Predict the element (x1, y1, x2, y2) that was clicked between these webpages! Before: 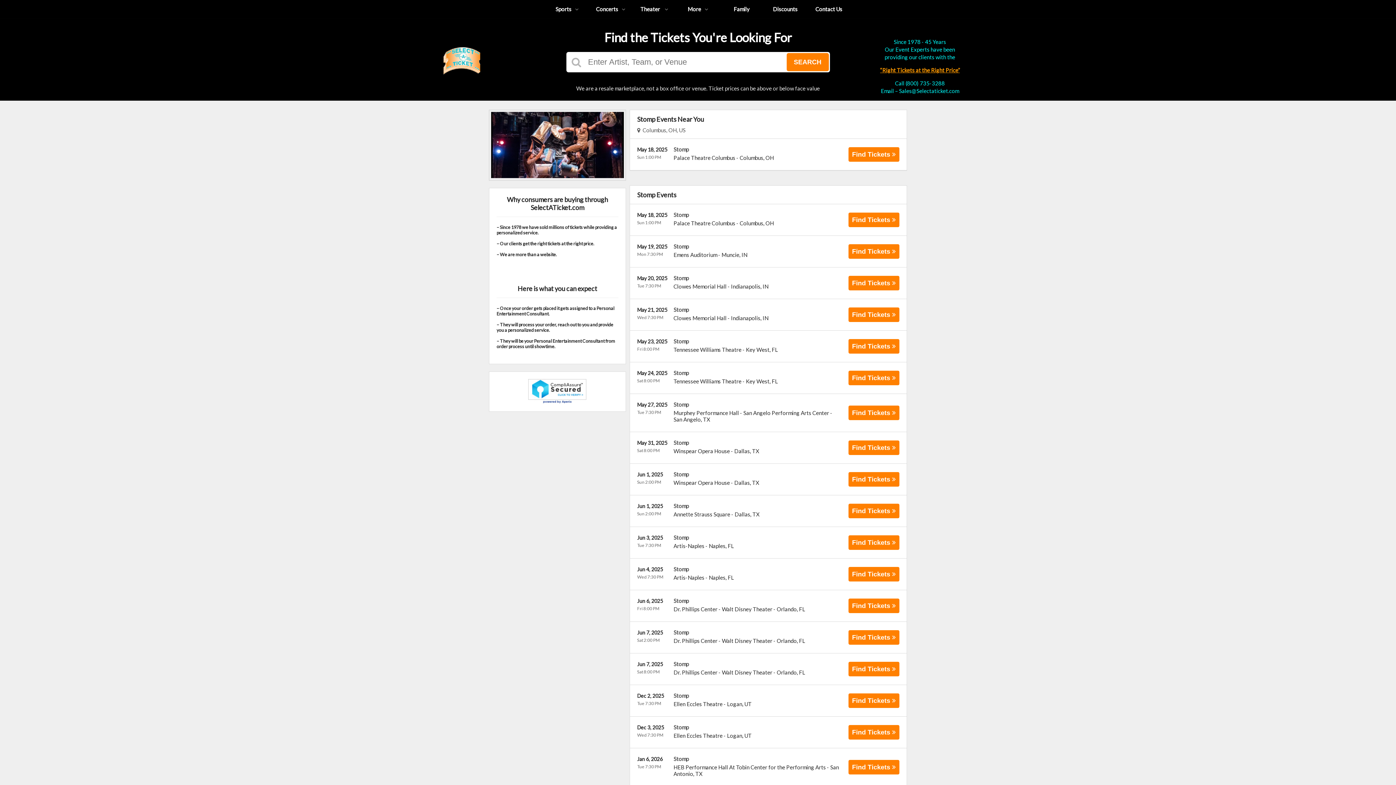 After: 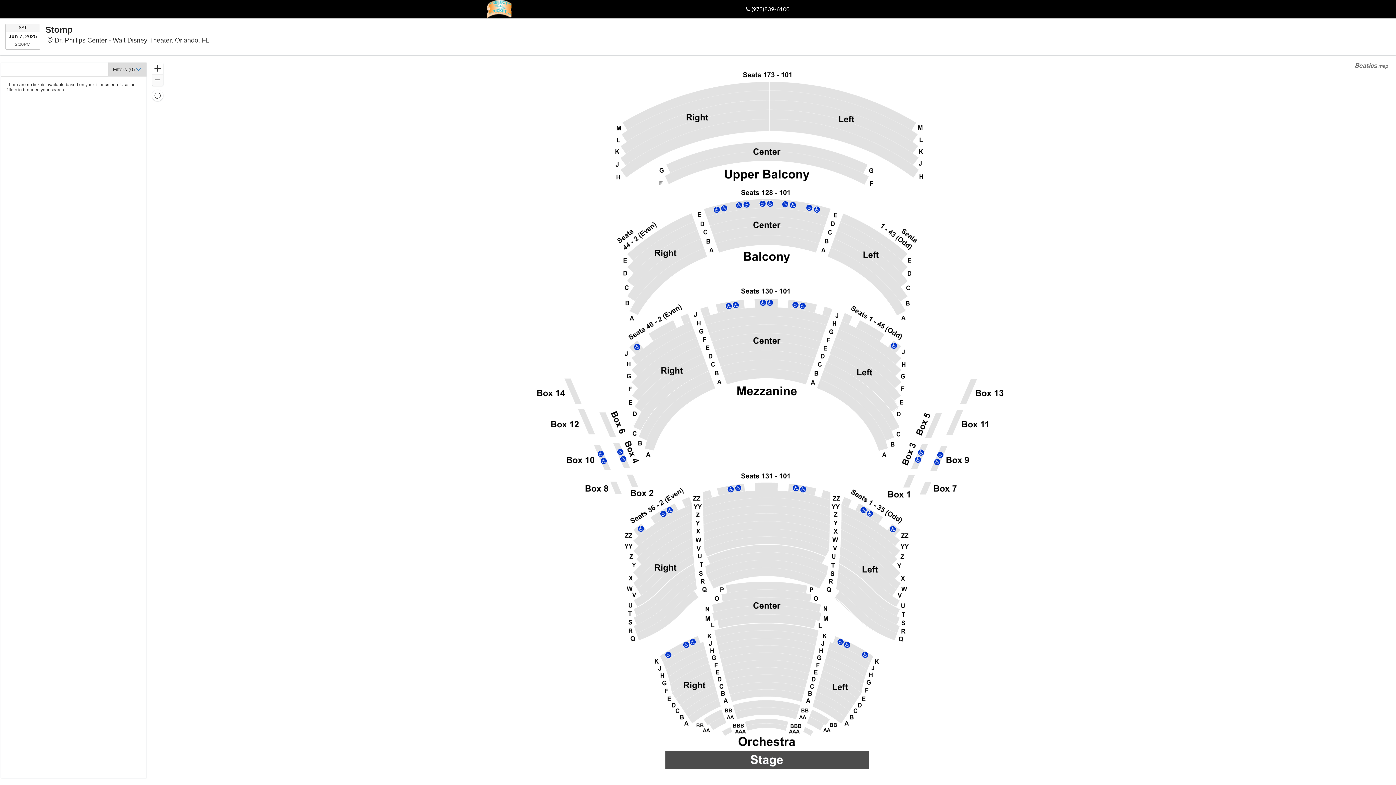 Action: bbox: (673, 629, 689, 636) label: Stomp